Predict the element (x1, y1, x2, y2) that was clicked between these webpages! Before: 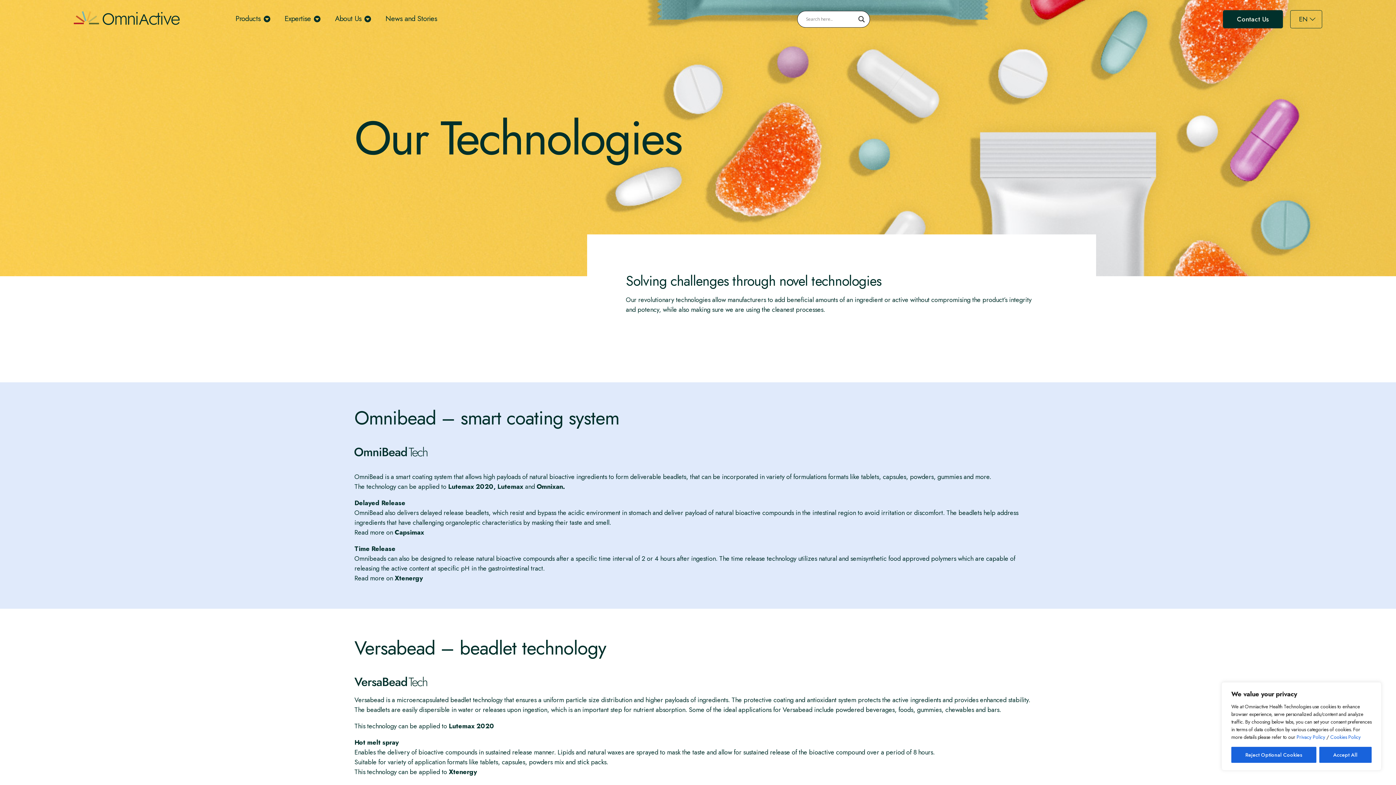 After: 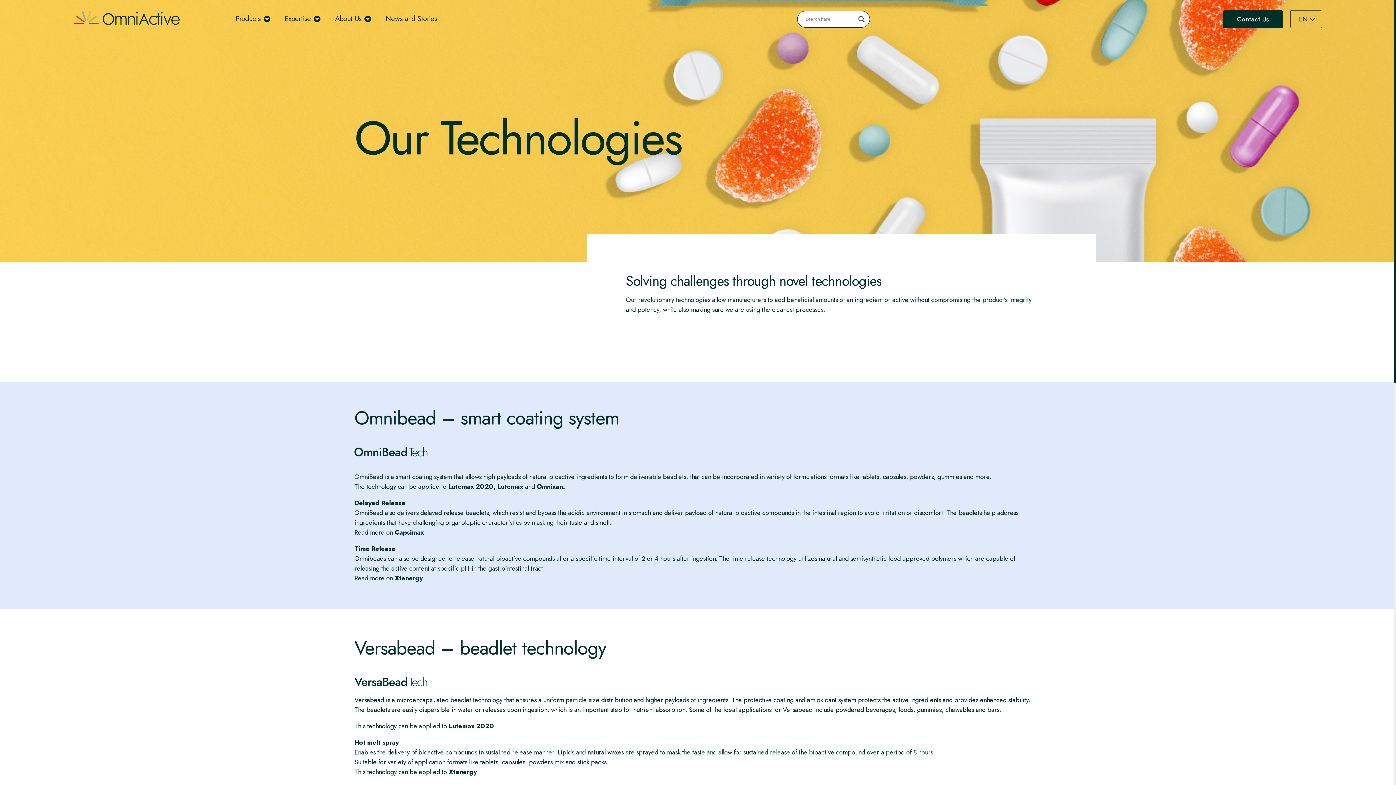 Action: label: Reject Optional Cookies bbox: (1231, 747, 1316, 763)